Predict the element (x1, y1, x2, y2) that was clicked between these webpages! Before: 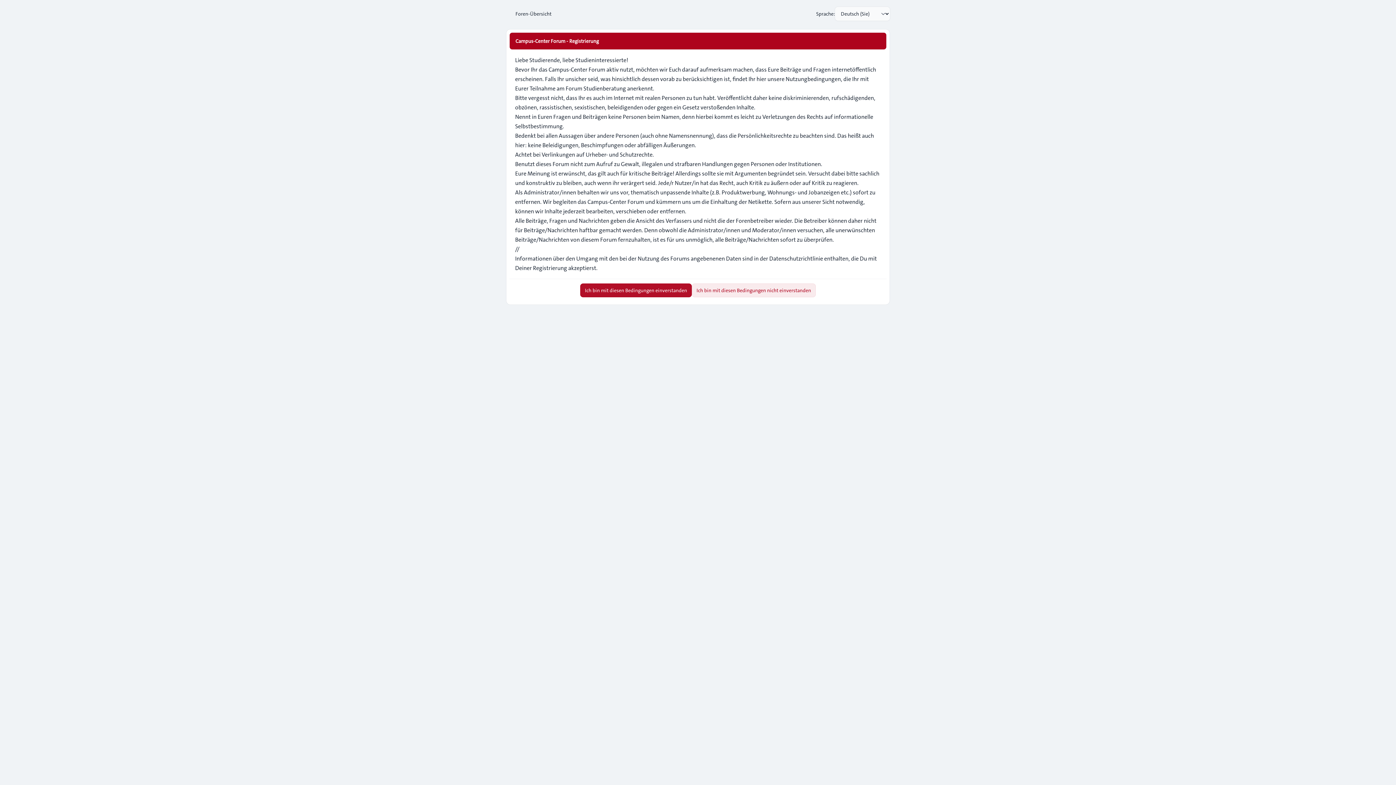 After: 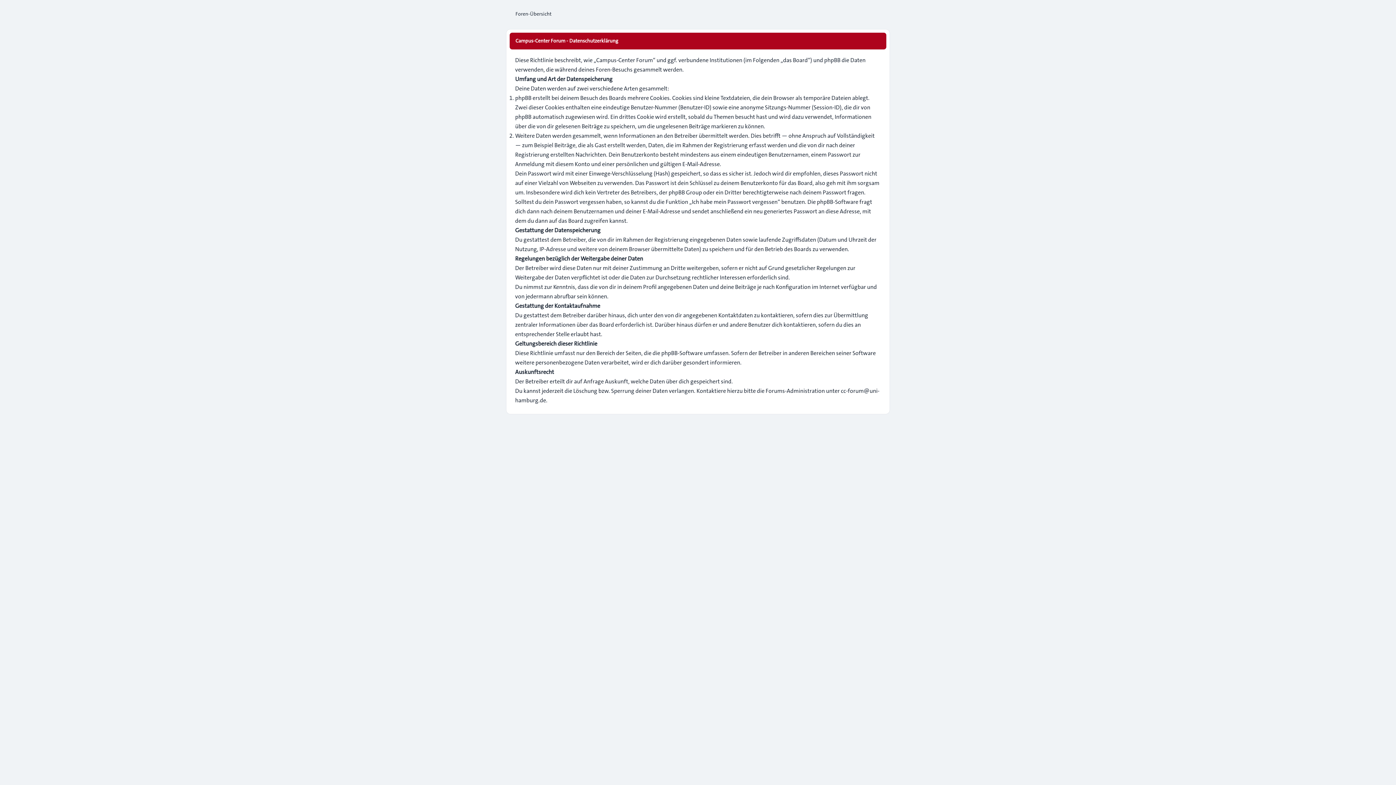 Action: bbox: (769, 254, 823, 262) label: Datenschutzrichtlinie